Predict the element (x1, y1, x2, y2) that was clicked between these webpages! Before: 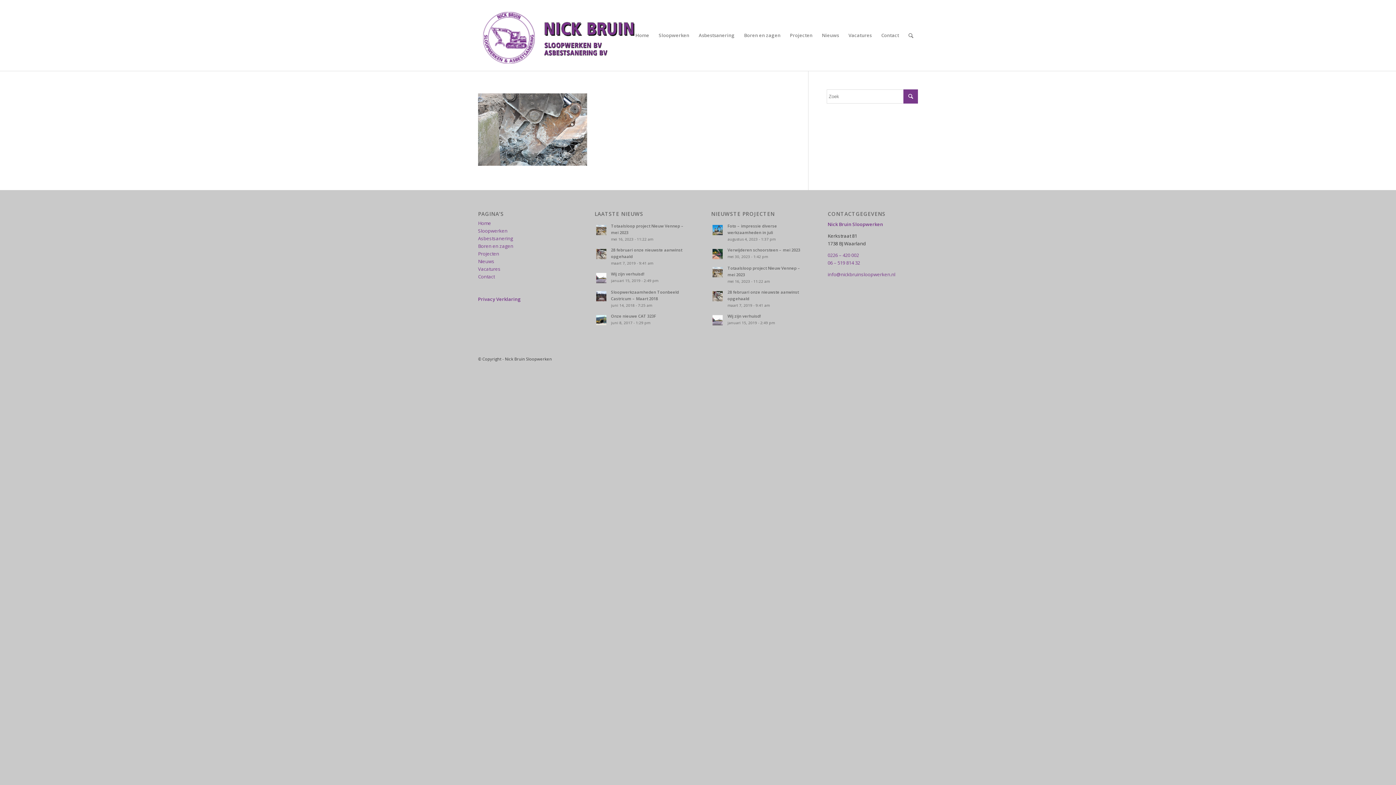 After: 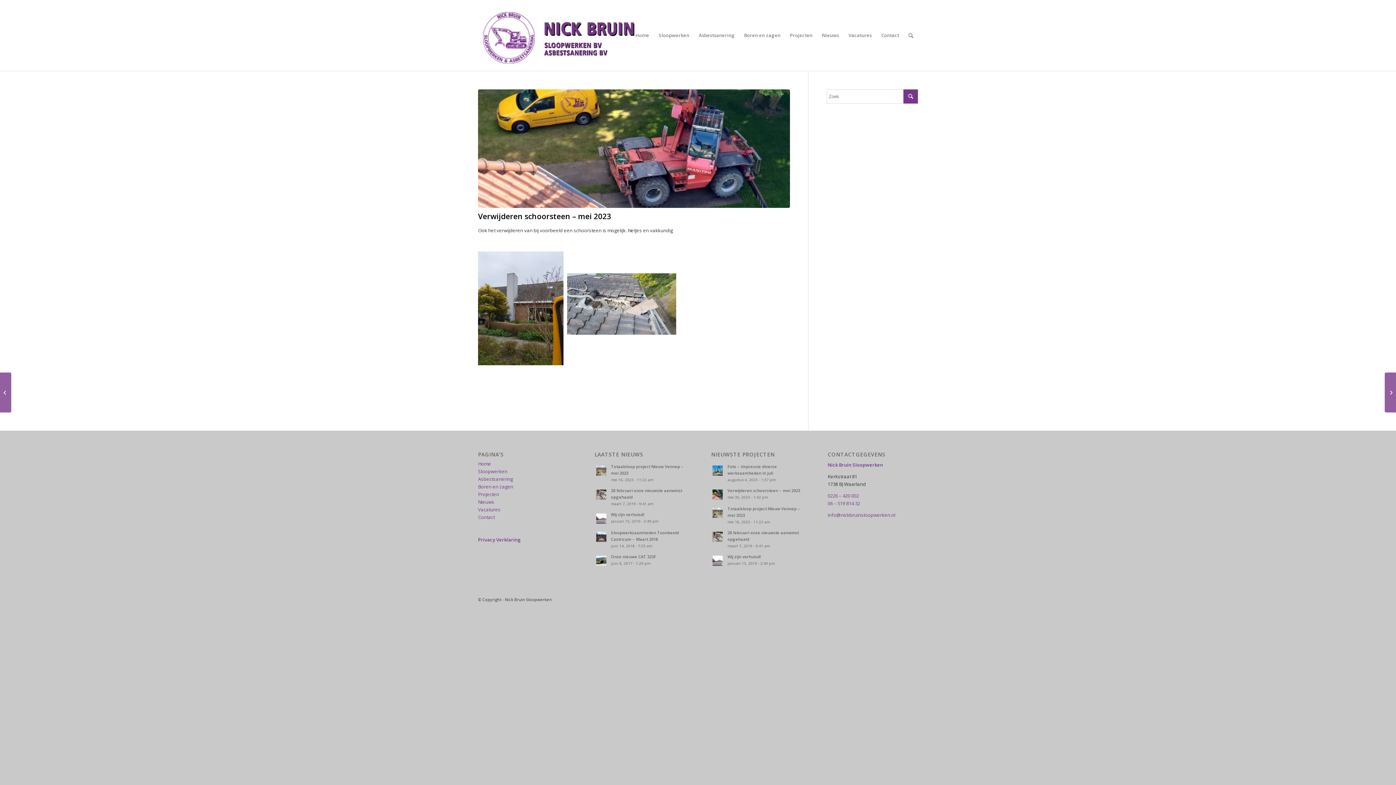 Action: label: Verwijderen schoorsteen – mei 2023
mei 30, 2023 - 1:42 pm bbox: (711, 246, 801, 260)